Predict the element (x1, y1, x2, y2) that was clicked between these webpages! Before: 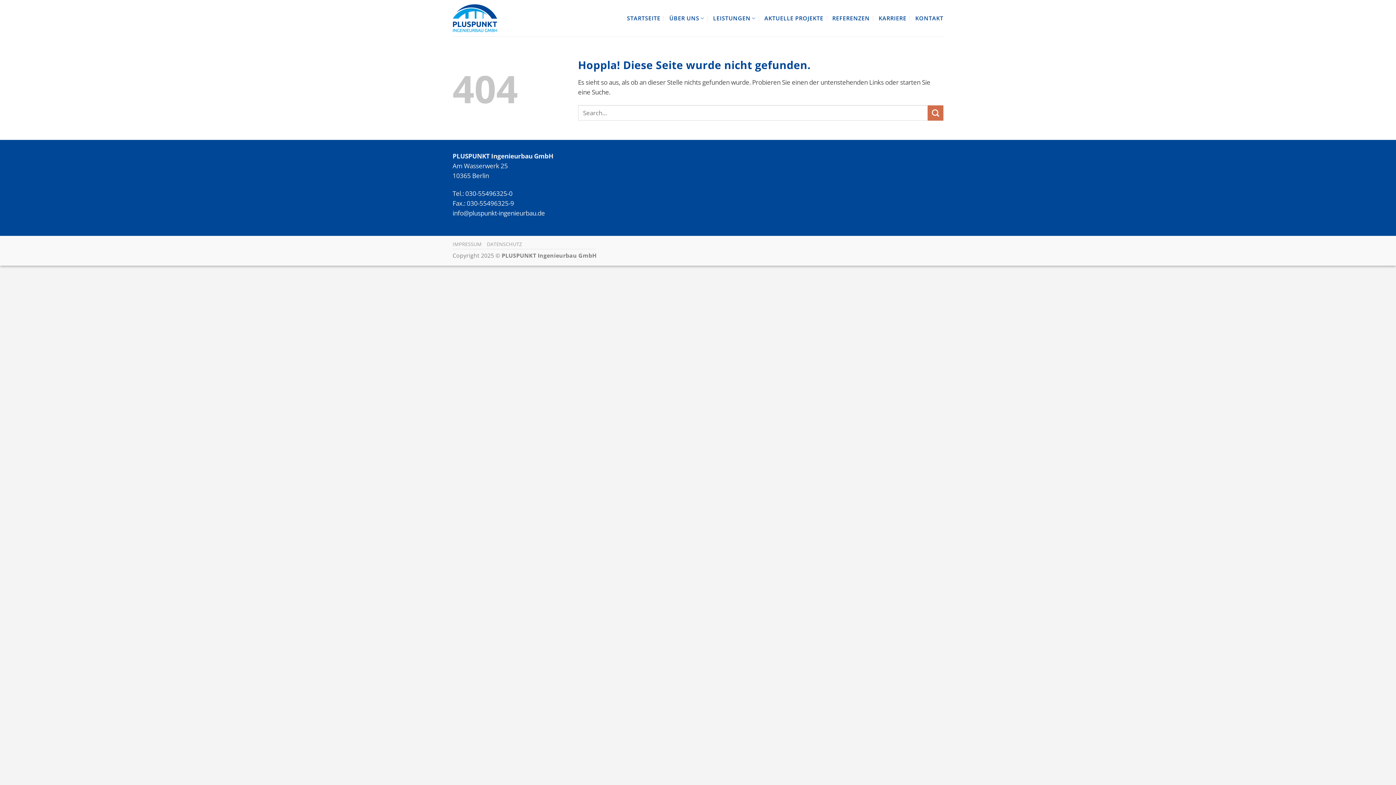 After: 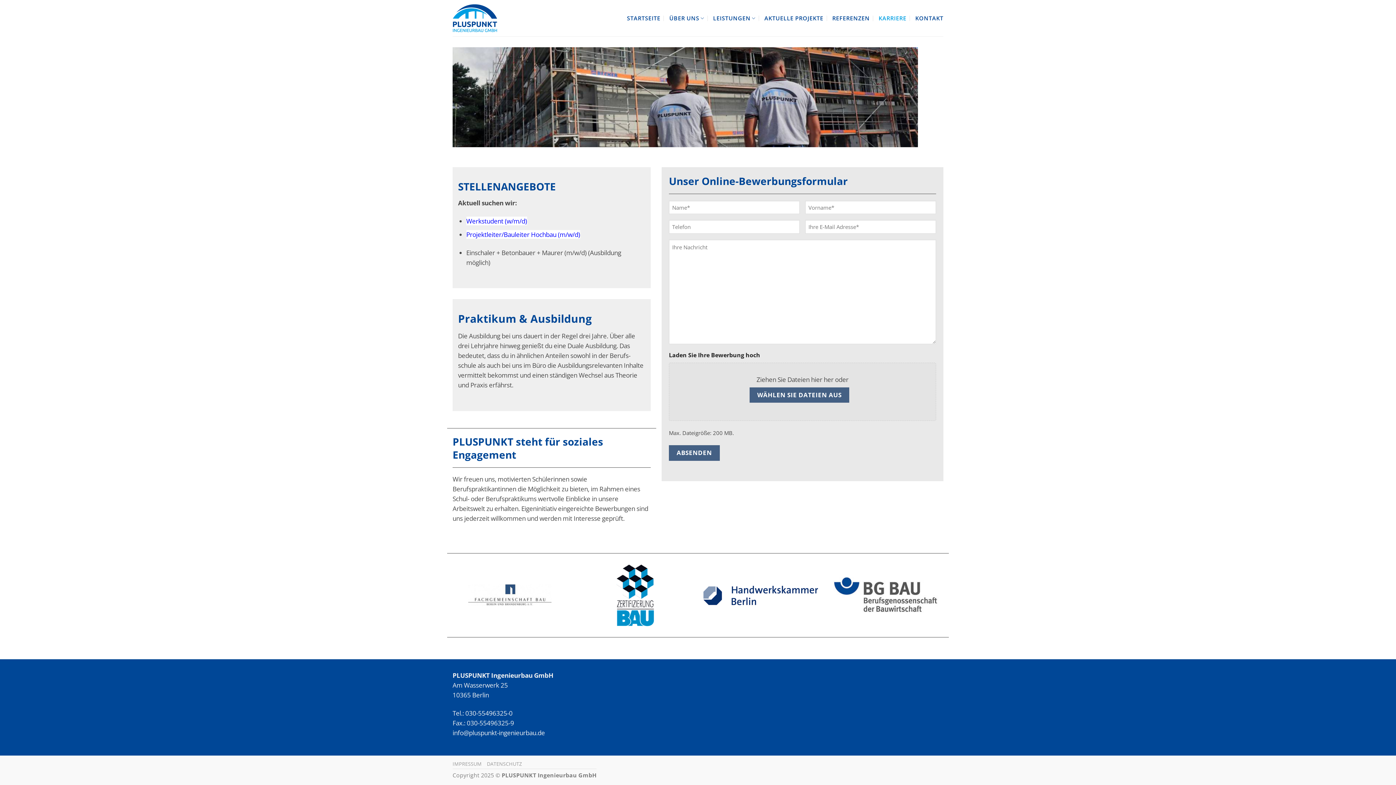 Action: label: KARRIERE bbox: (878, 11, 906, 24)